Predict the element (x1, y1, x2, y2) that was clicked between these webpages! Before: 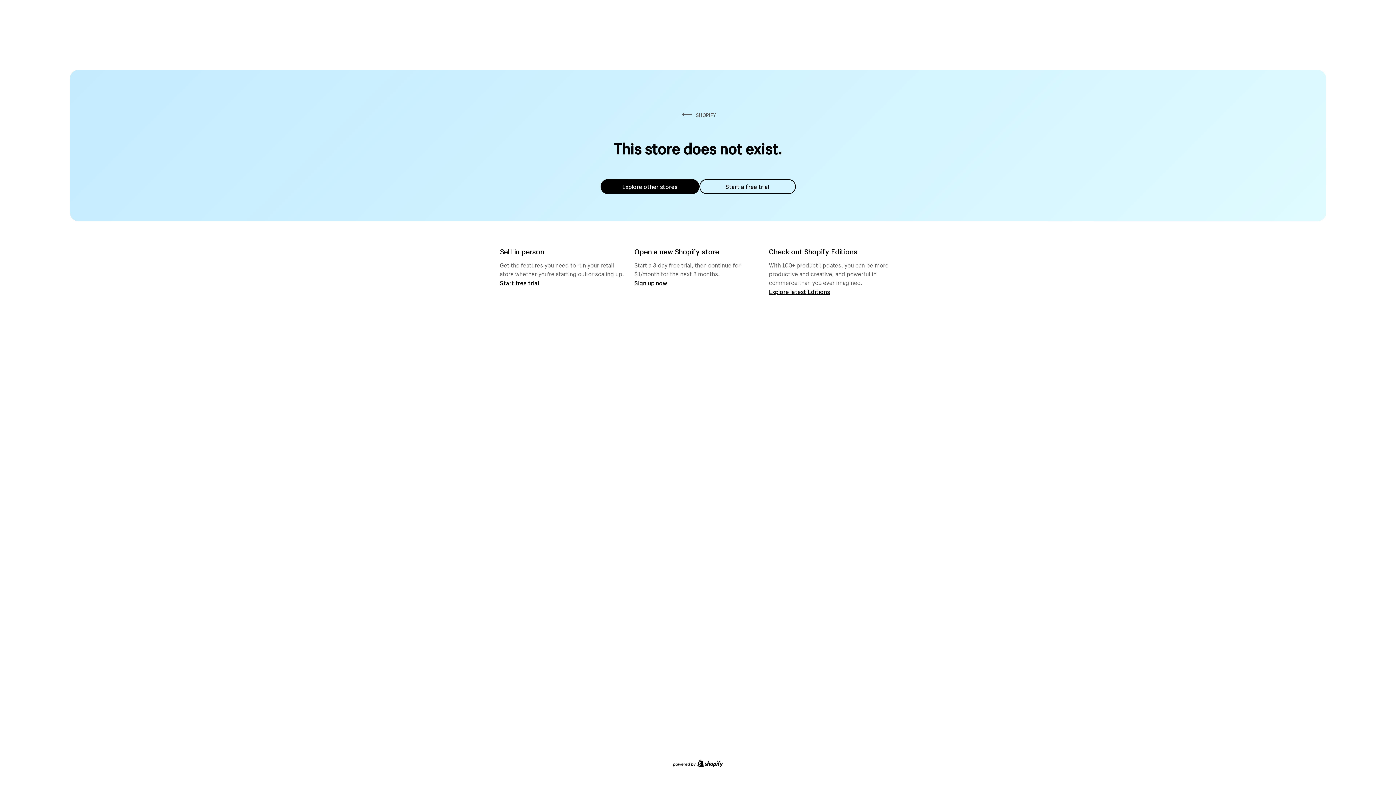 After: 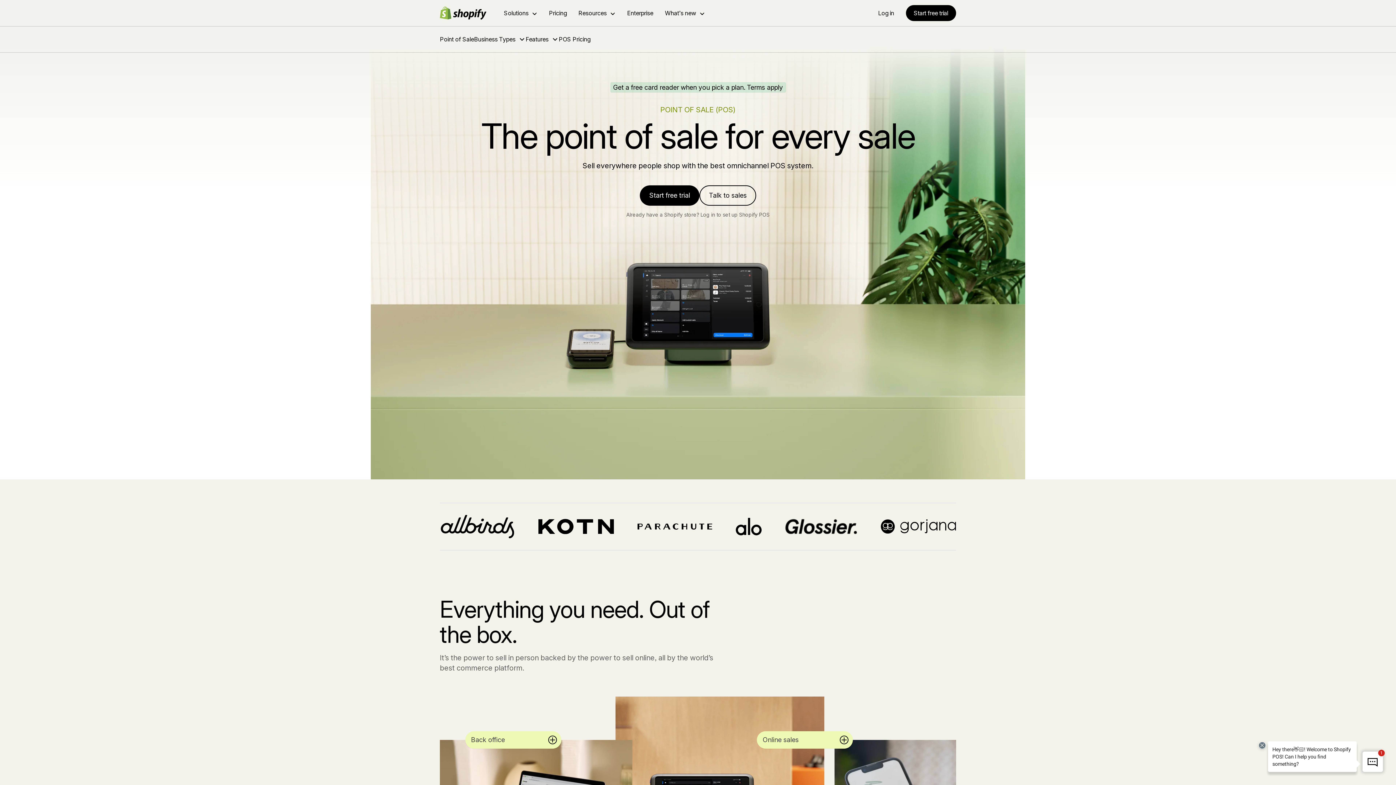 Action: bbox: (500, 279, 539, 286) label: Start free trial